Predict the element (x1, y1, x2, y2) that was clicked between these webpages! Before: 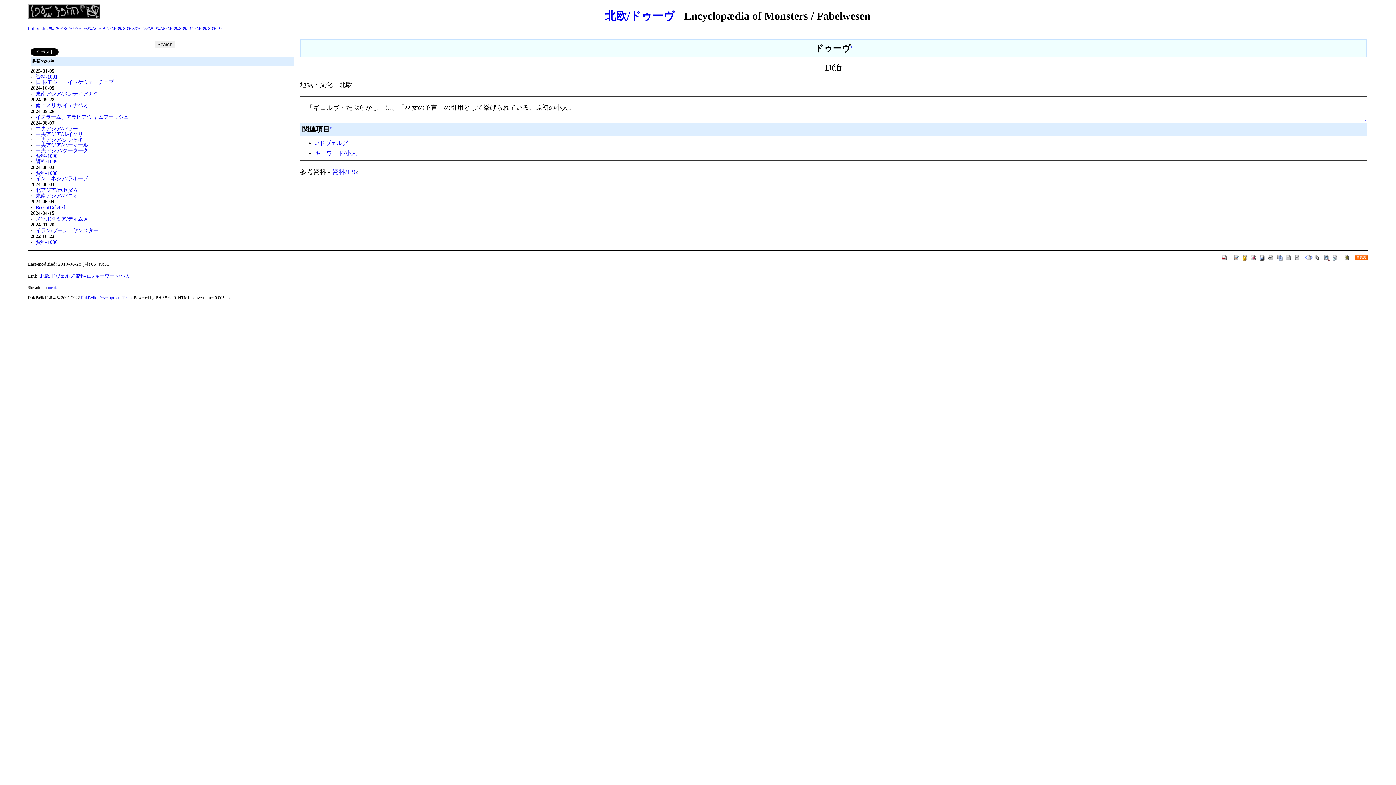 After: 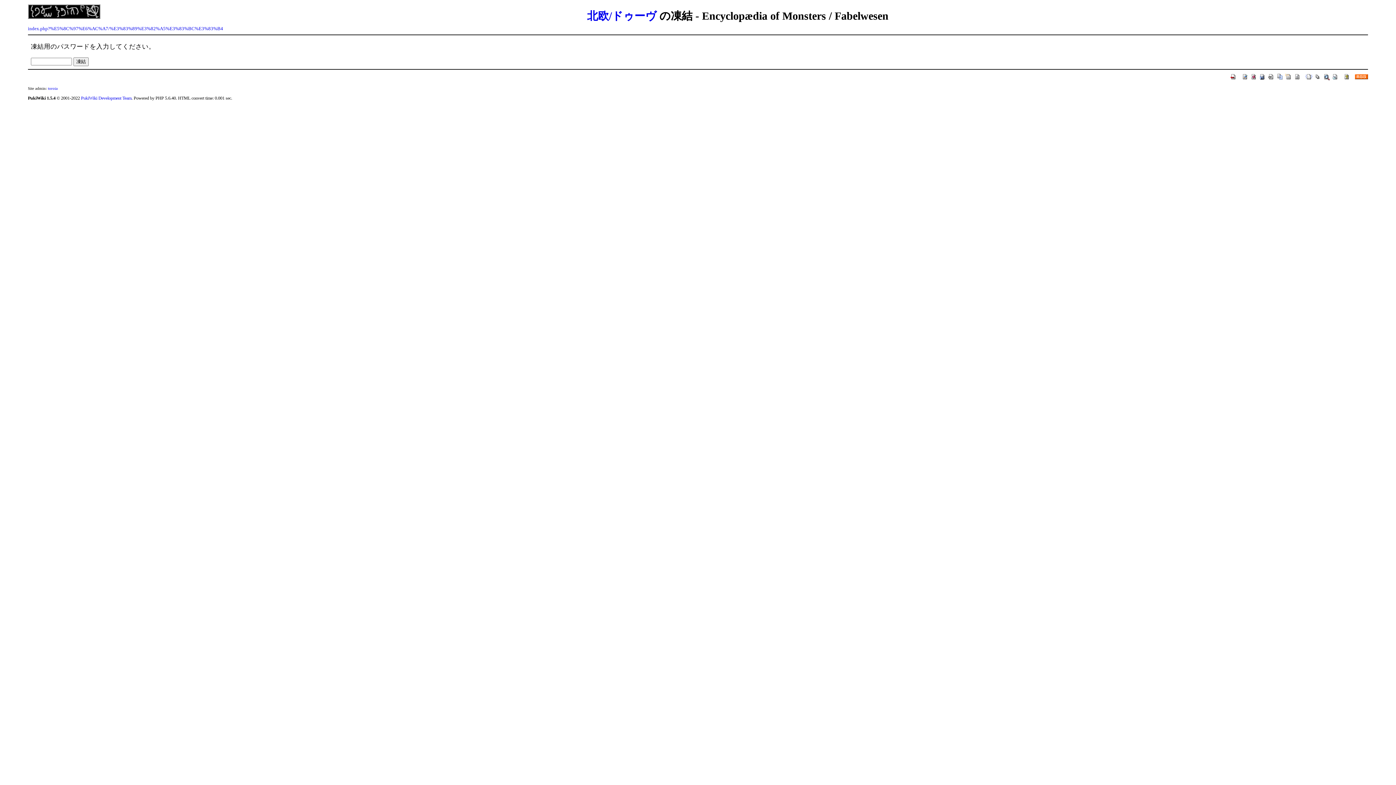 Action: bbox: (1241, 254, 1249, 260)